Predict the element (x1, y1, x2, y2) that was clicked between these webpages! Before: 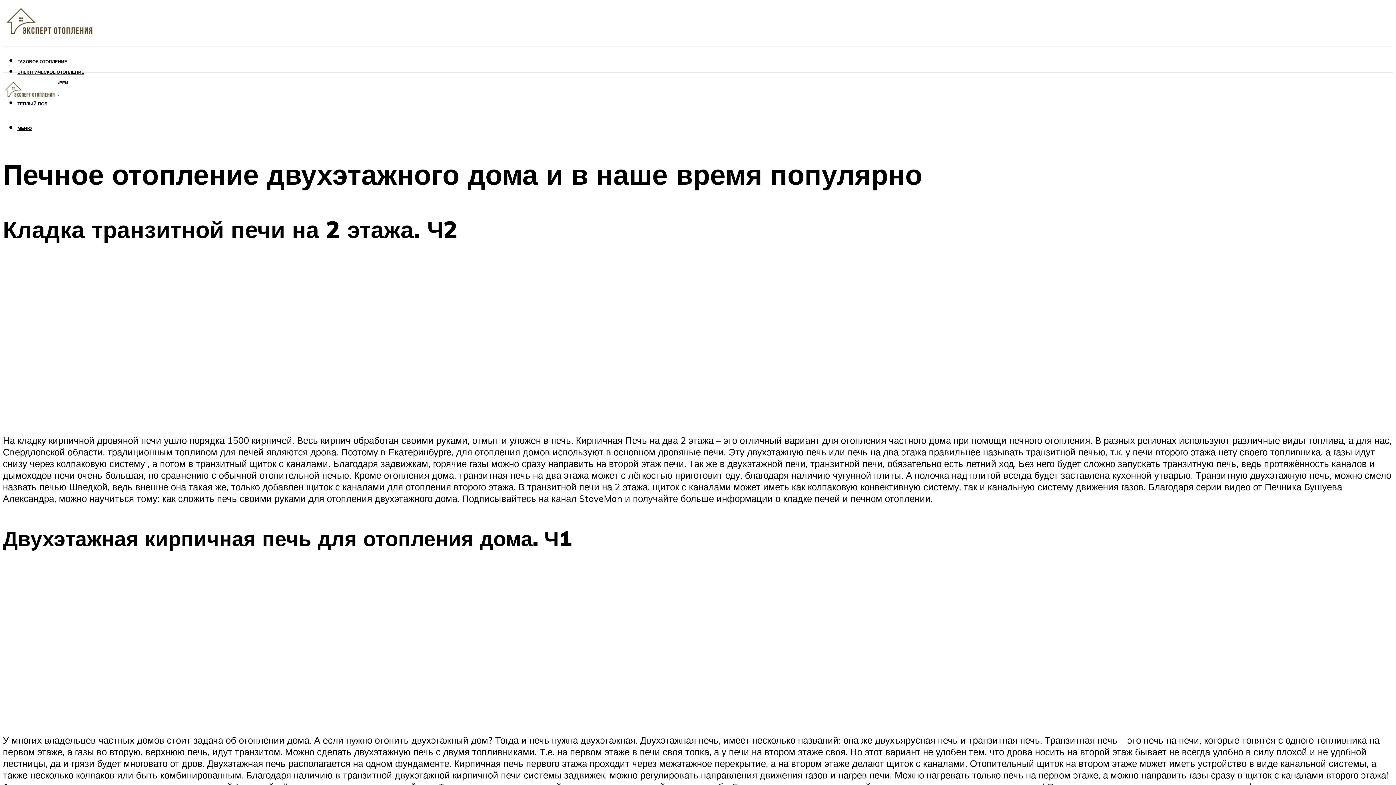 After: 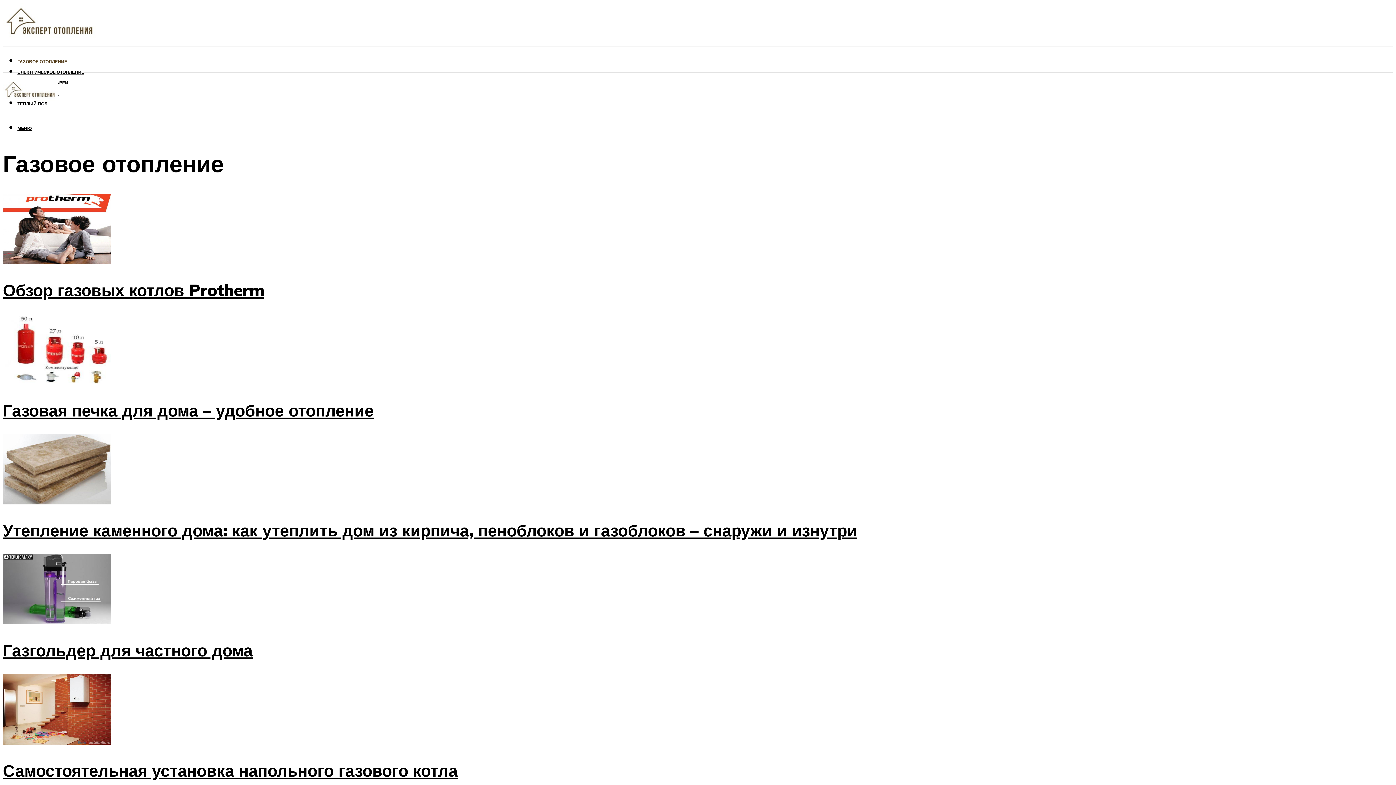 Action: bbox: (17, 59, 67, 64) label: ГАЗОВОЕ ОТОПЛЕНИЕ